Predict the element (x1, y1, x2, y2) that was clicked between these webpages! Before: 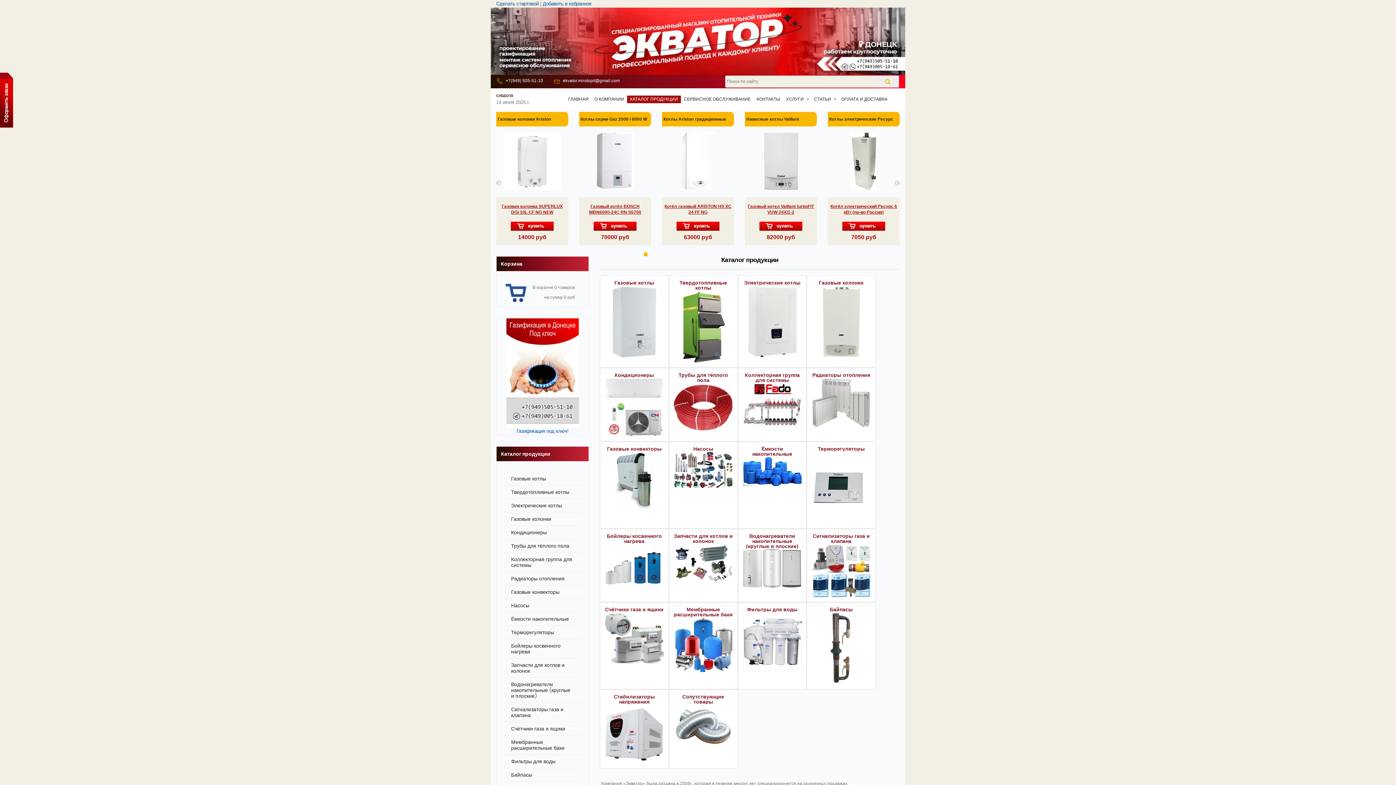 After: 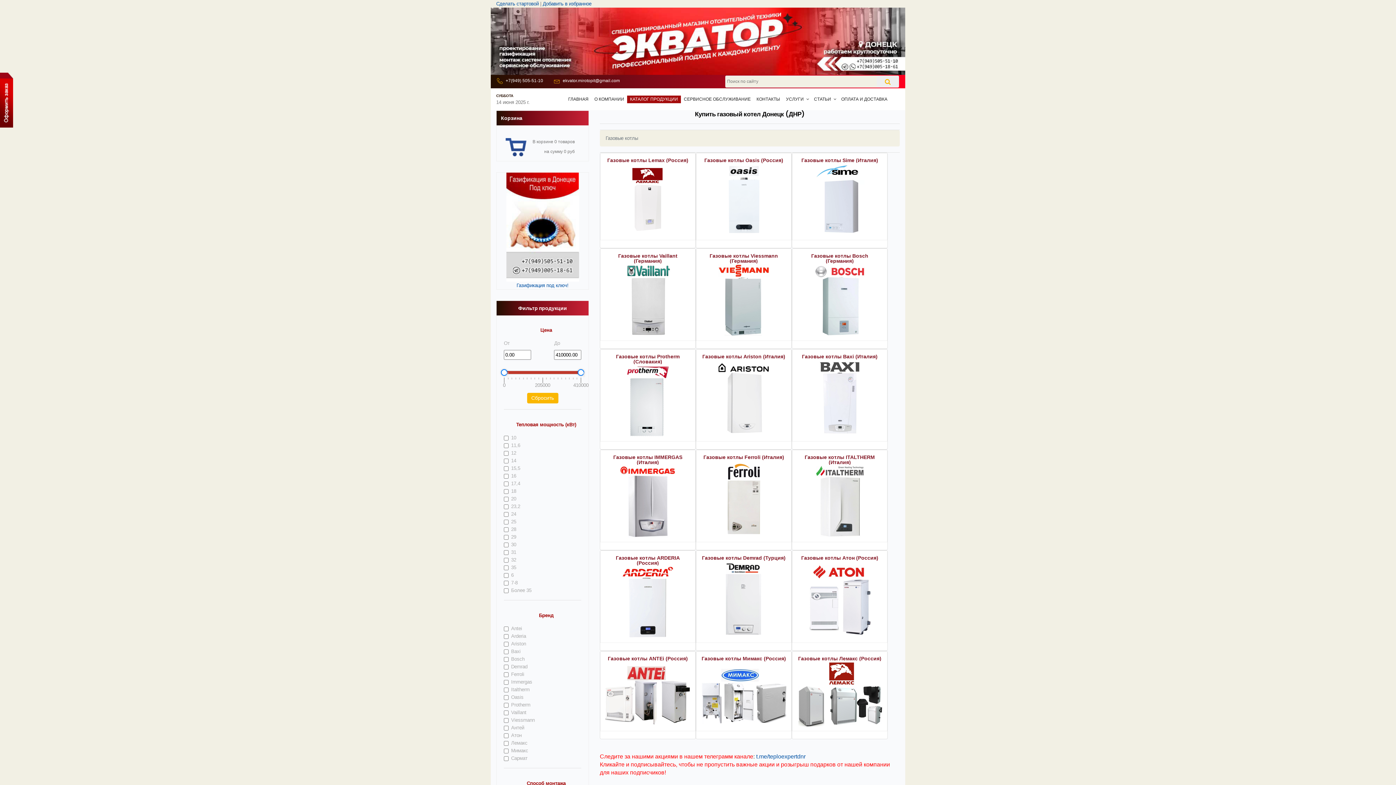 Action: bbox: (604, 280, 664, 285) label: Газовые котлы